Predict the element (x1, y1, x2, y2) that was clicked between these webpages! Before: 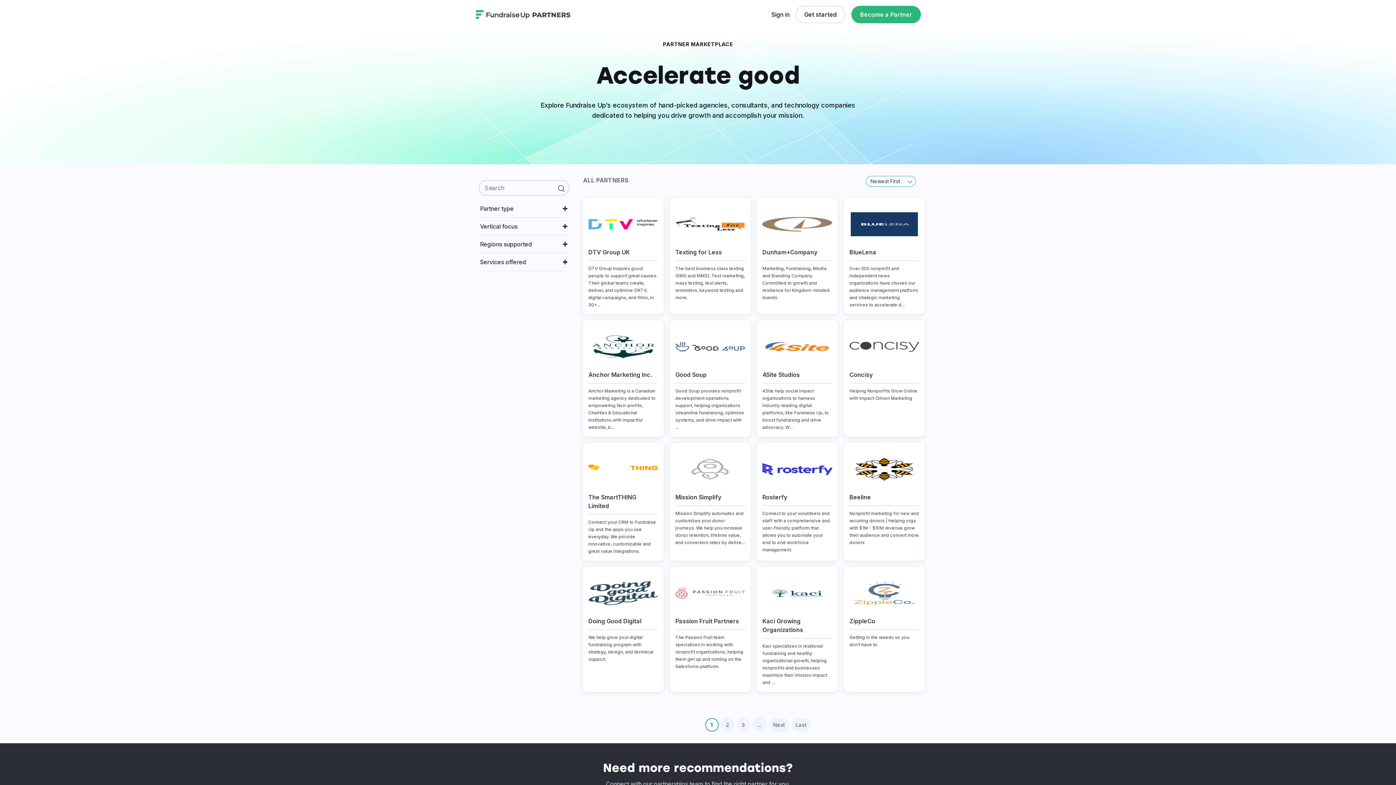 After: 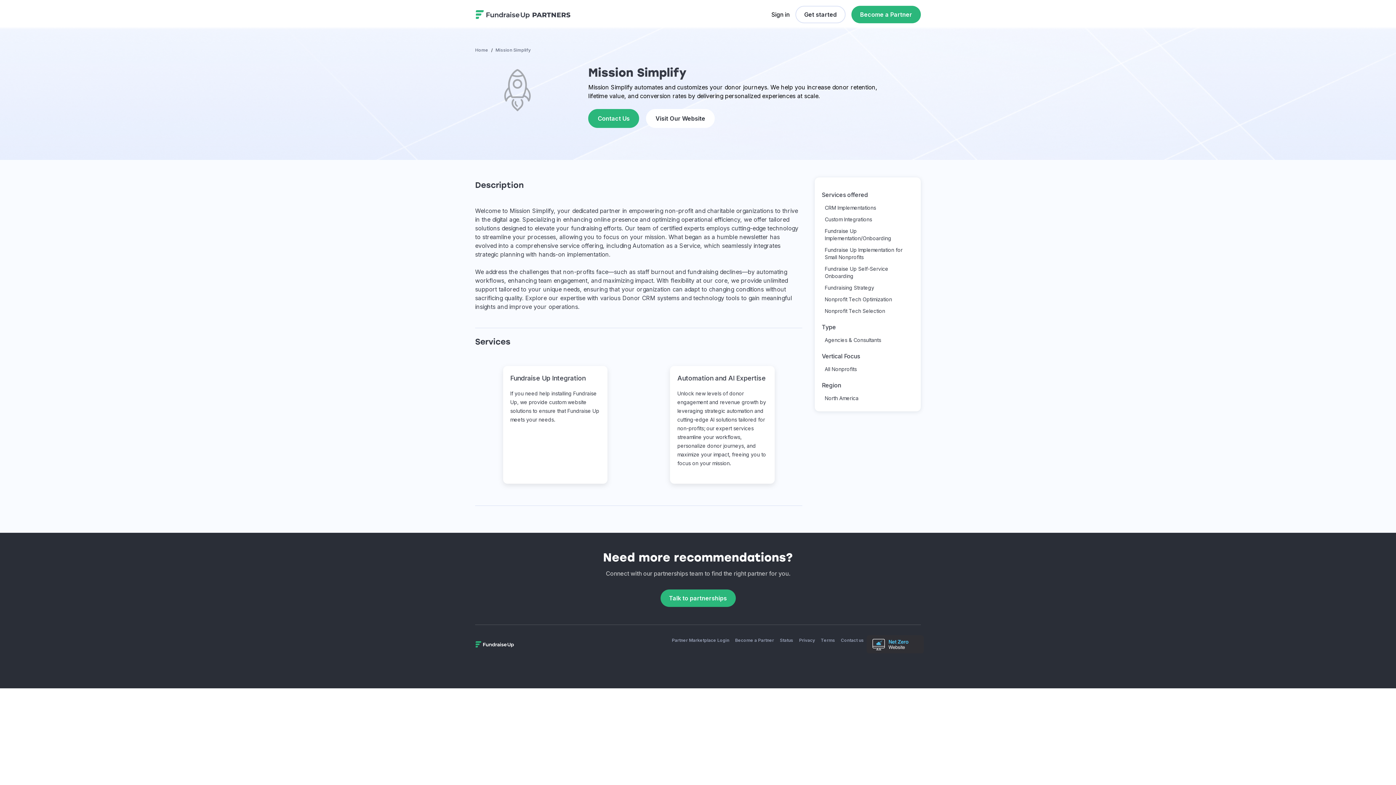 Action: label: Mission Simplify

Mission Simplify automates and customizes your donor journeys. We help you increase donor retention, lifetime value, and conversion rates by delive... bbox: (669, 442, 751, 561)